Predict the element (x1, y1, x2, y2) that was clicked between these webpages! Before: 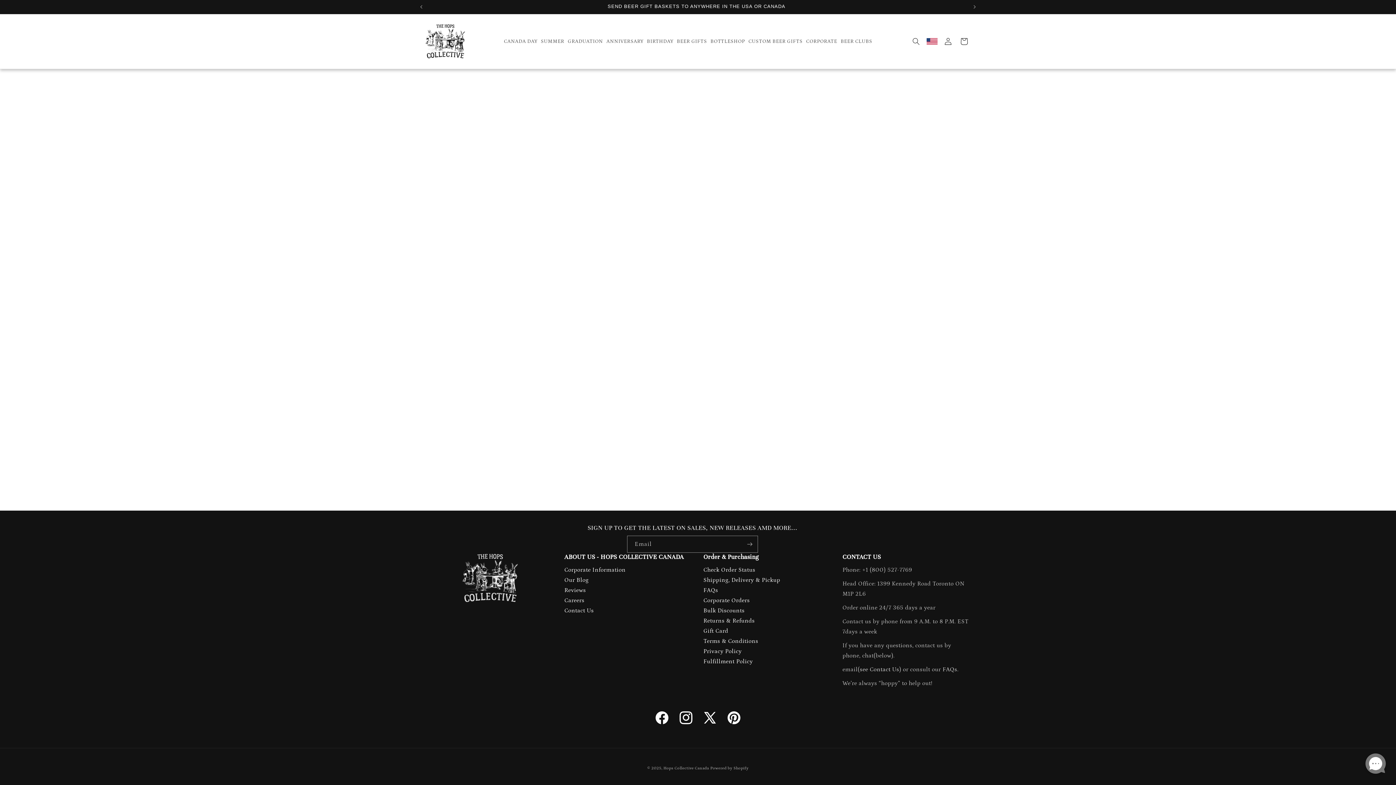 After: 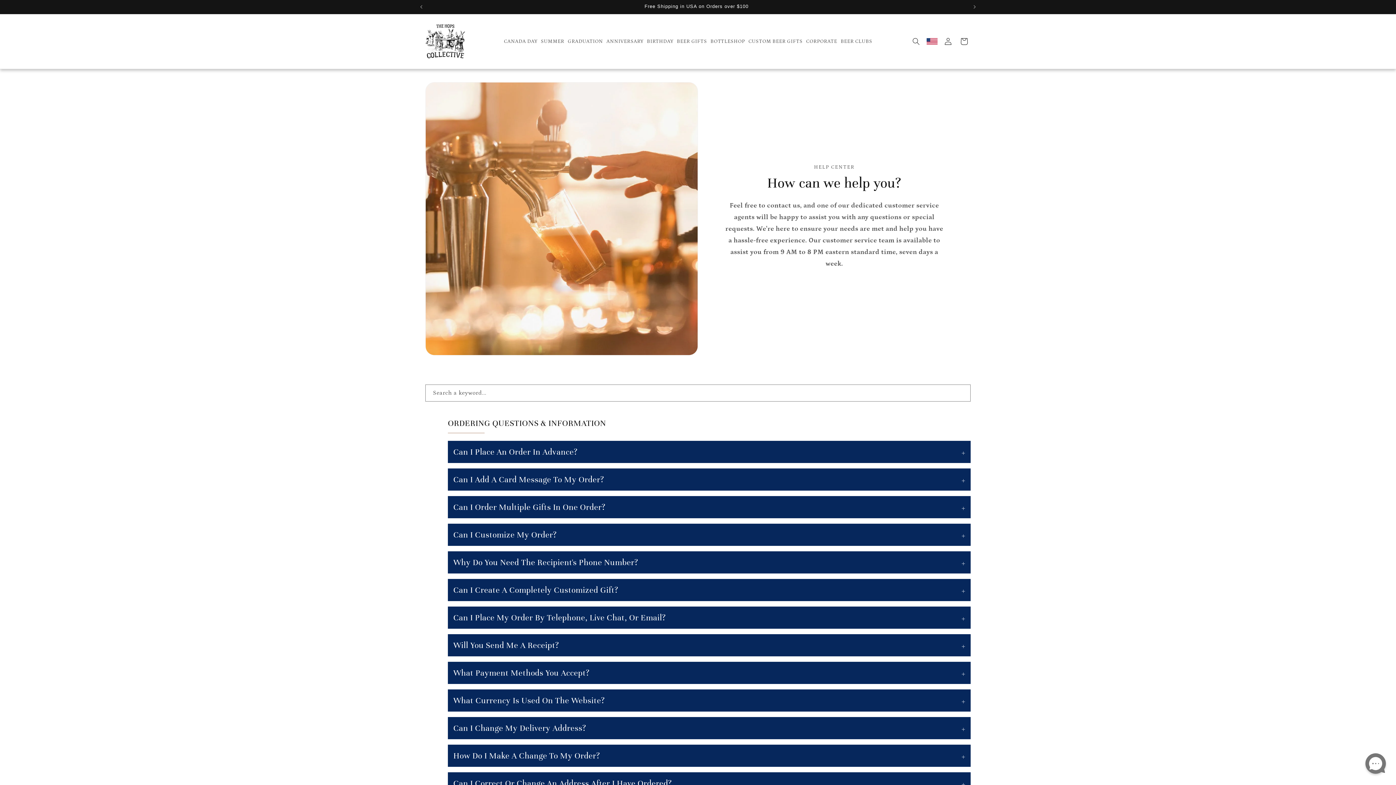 Action: bbox: (703, 616, 754, 626) label: Returns & Refunds